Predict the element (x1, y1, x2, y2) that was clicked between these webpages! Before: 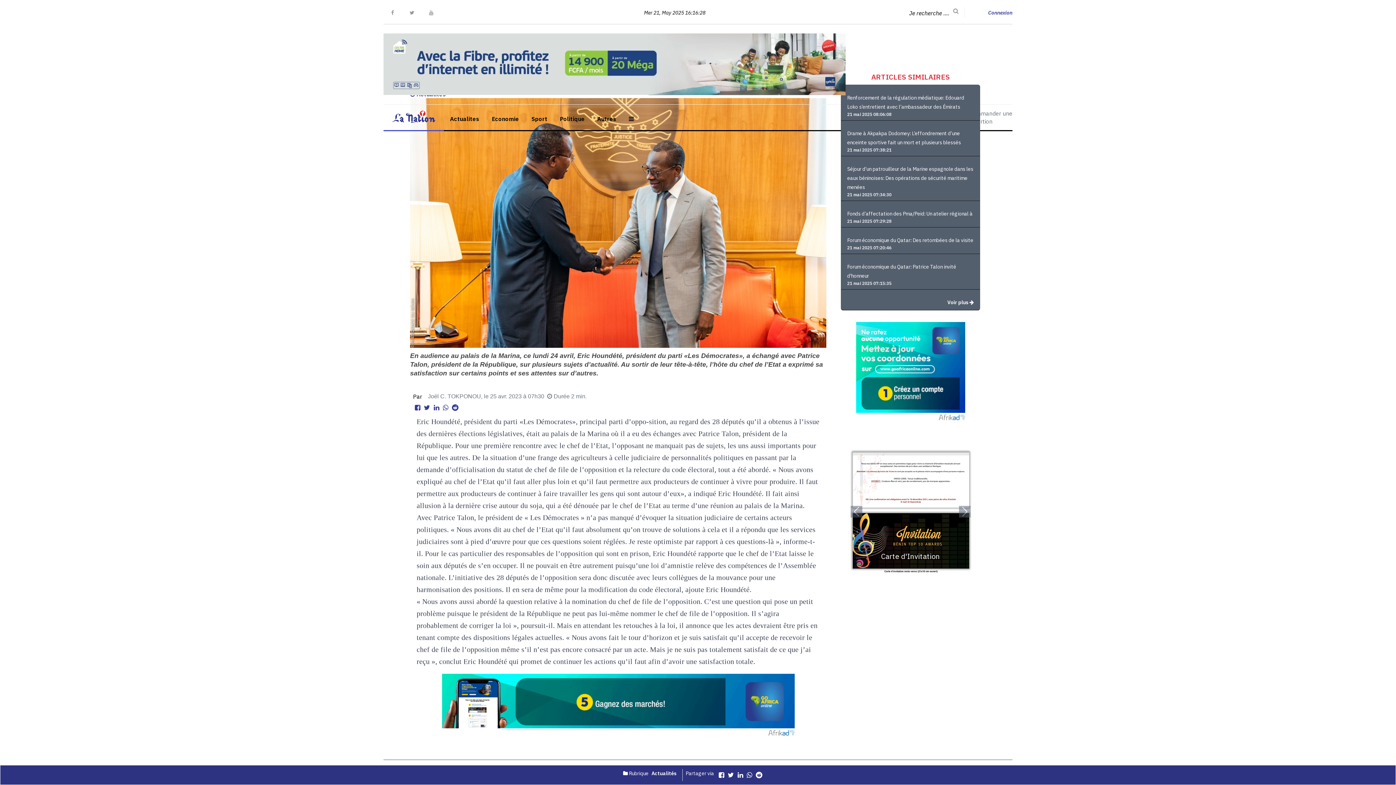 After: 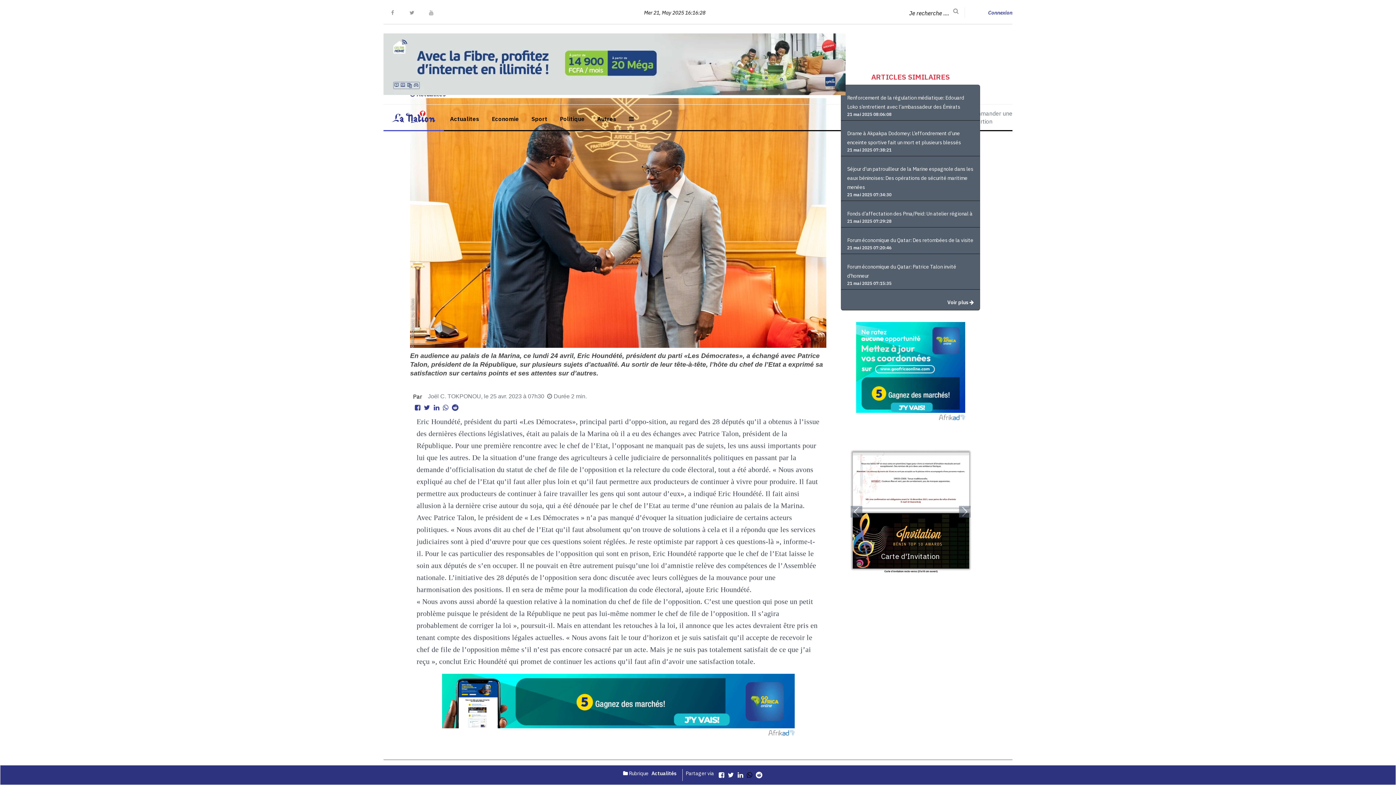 Action: bbox: (745, 769, 753, 781)